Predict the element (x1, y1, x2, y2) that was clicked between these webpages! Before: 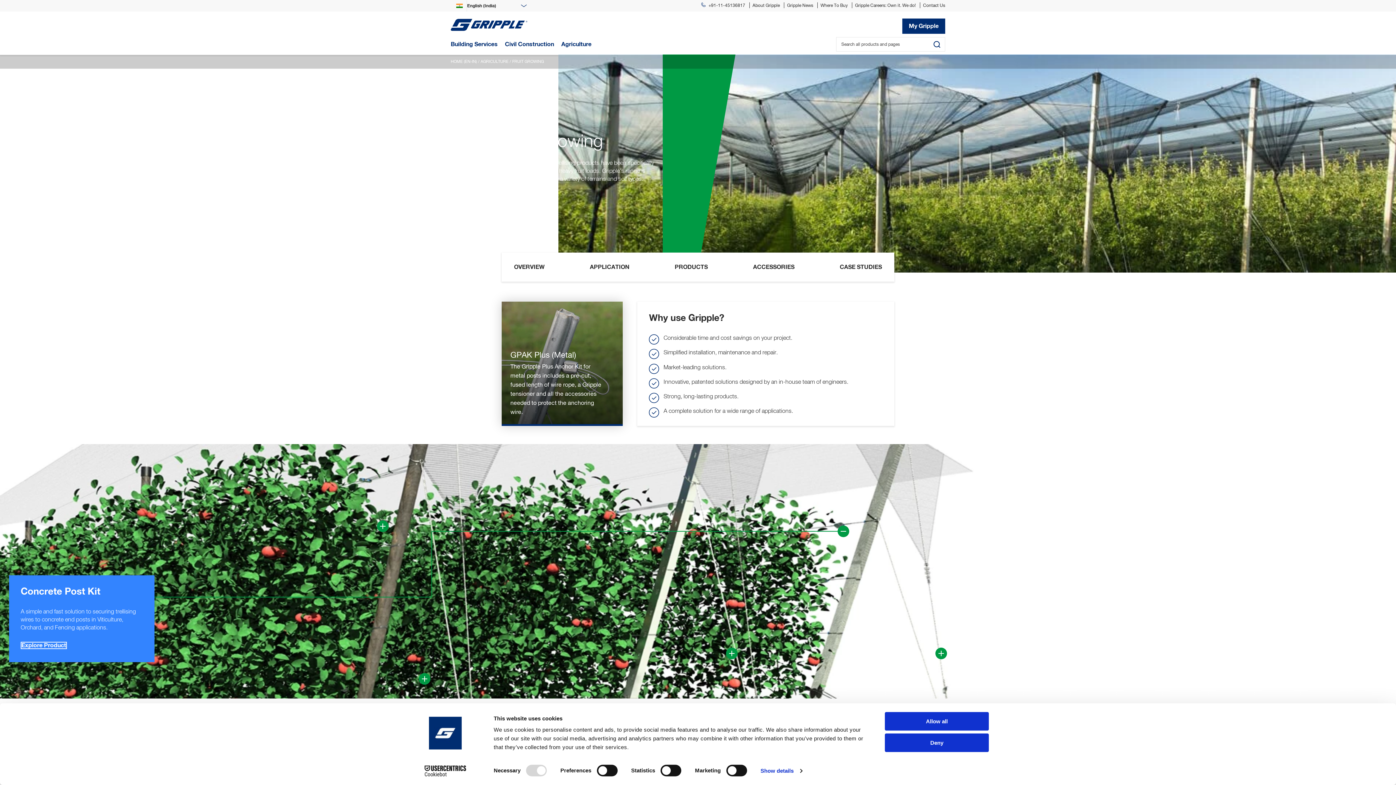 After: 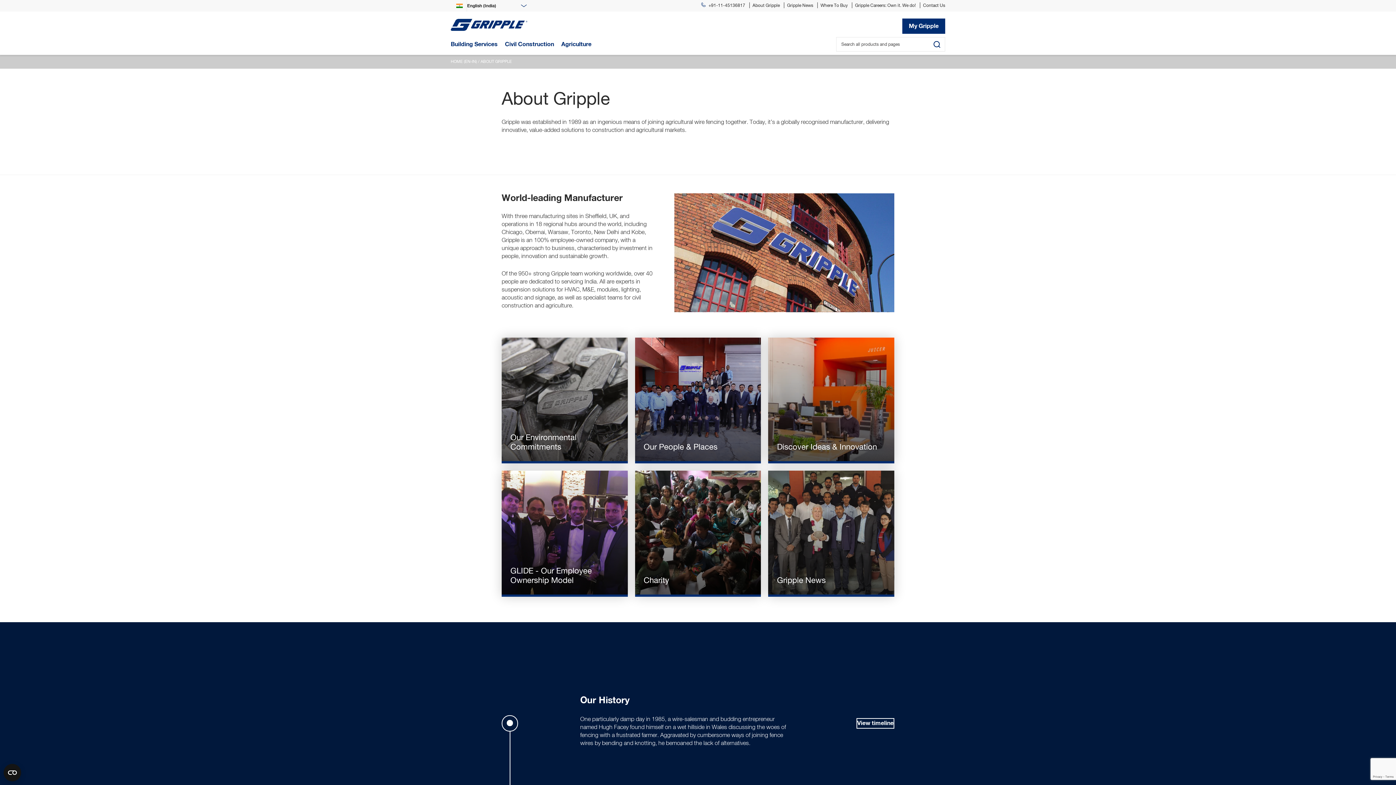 Action: bbox: (752, 3, 780, 8) label: About Gripple